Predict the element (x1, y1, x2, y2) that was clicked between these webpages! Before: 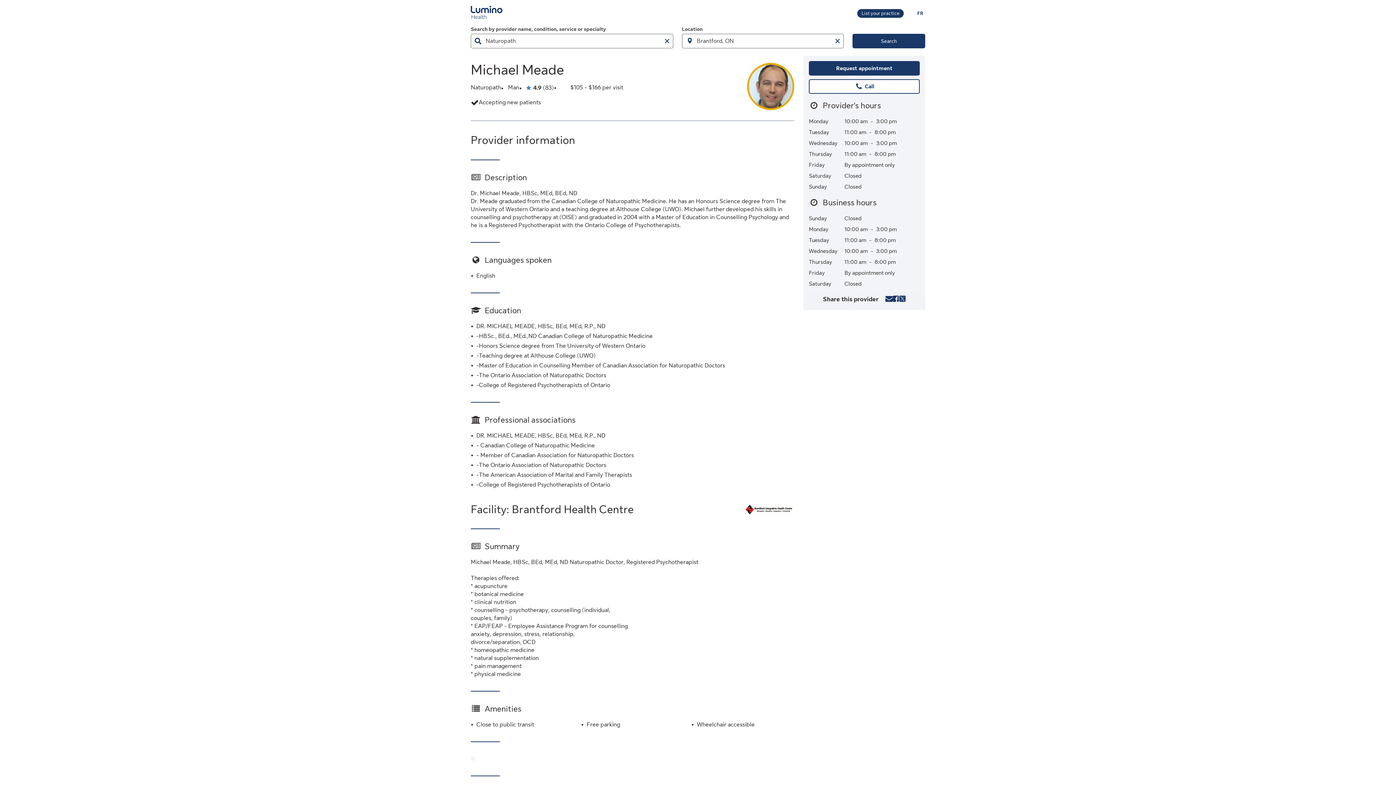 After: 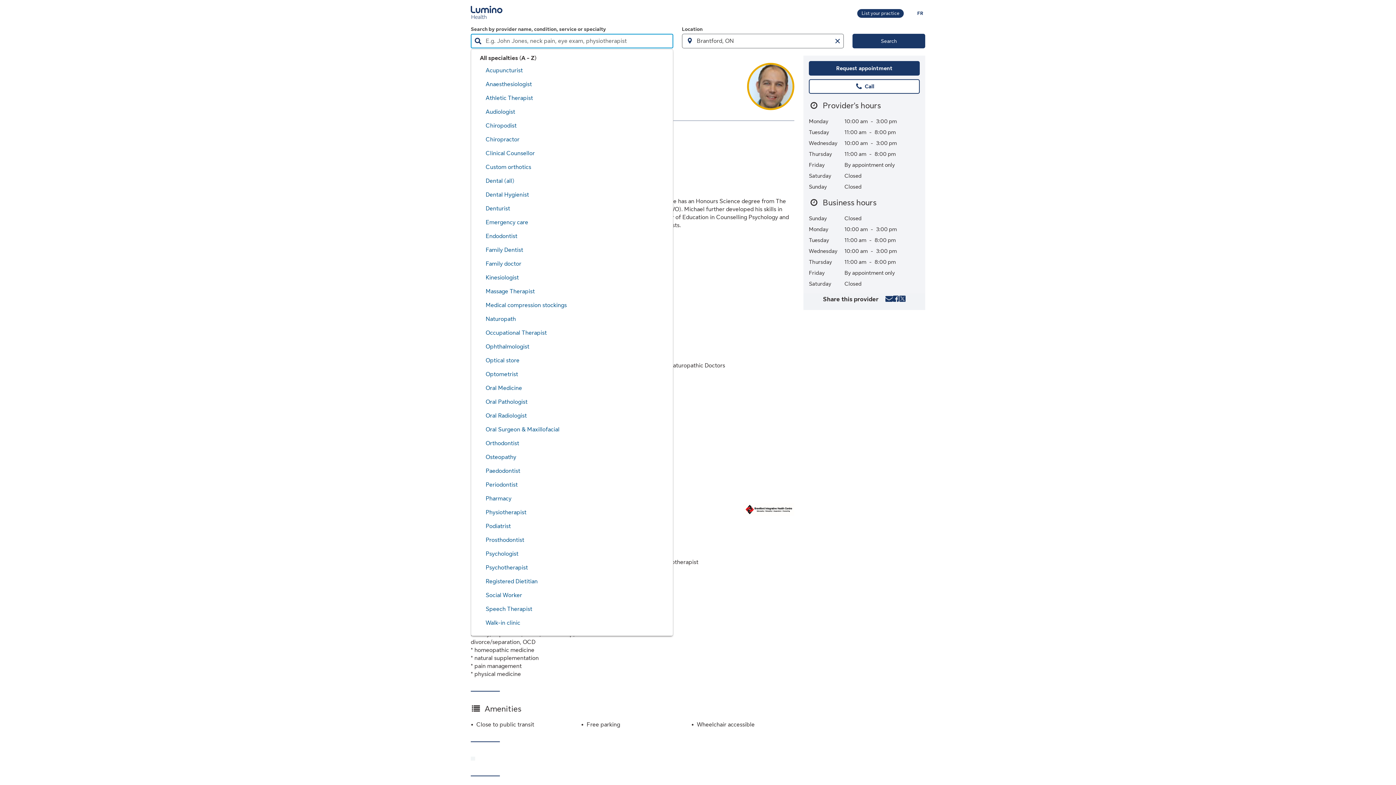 Action: label: Clear Search by provider name, condition, service or specialty field bbox: (660, 33, 673, 48)